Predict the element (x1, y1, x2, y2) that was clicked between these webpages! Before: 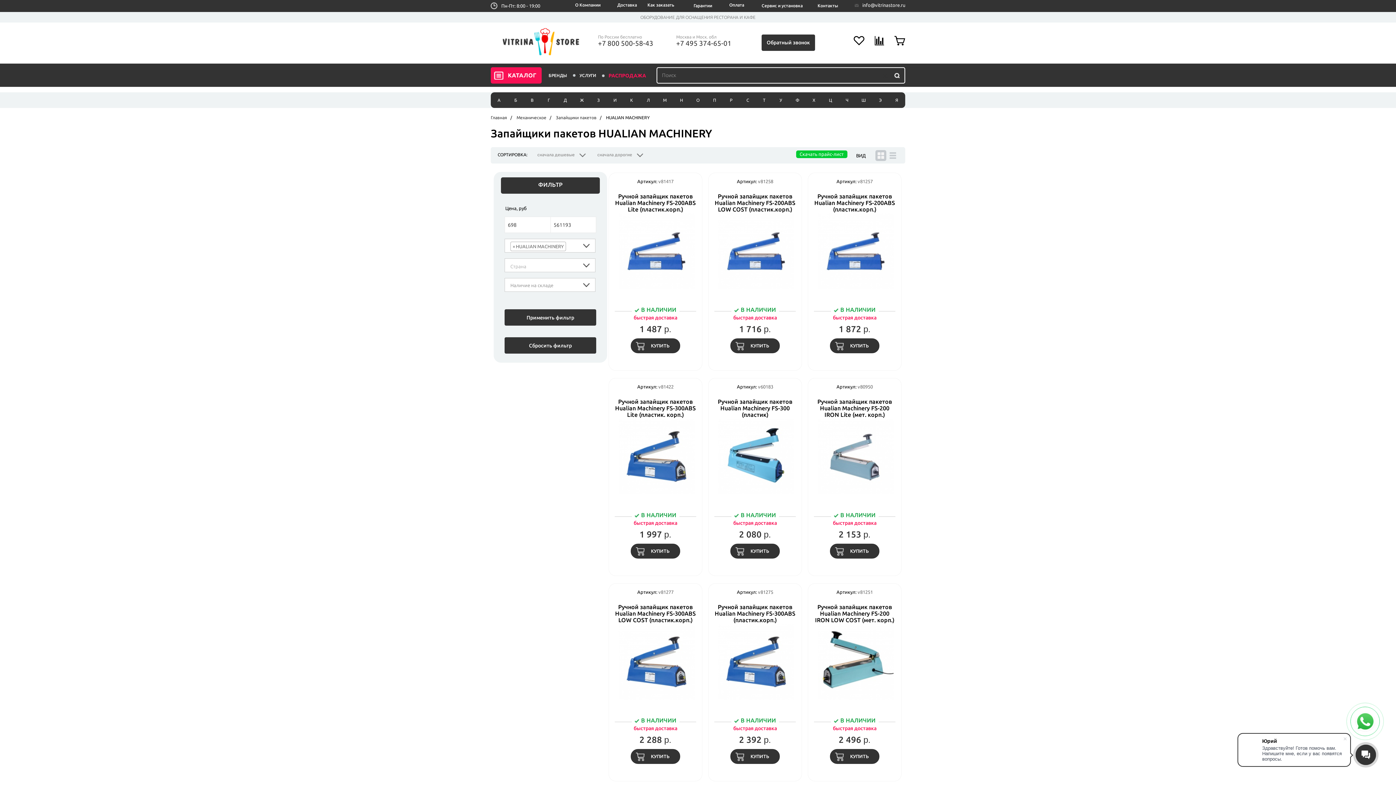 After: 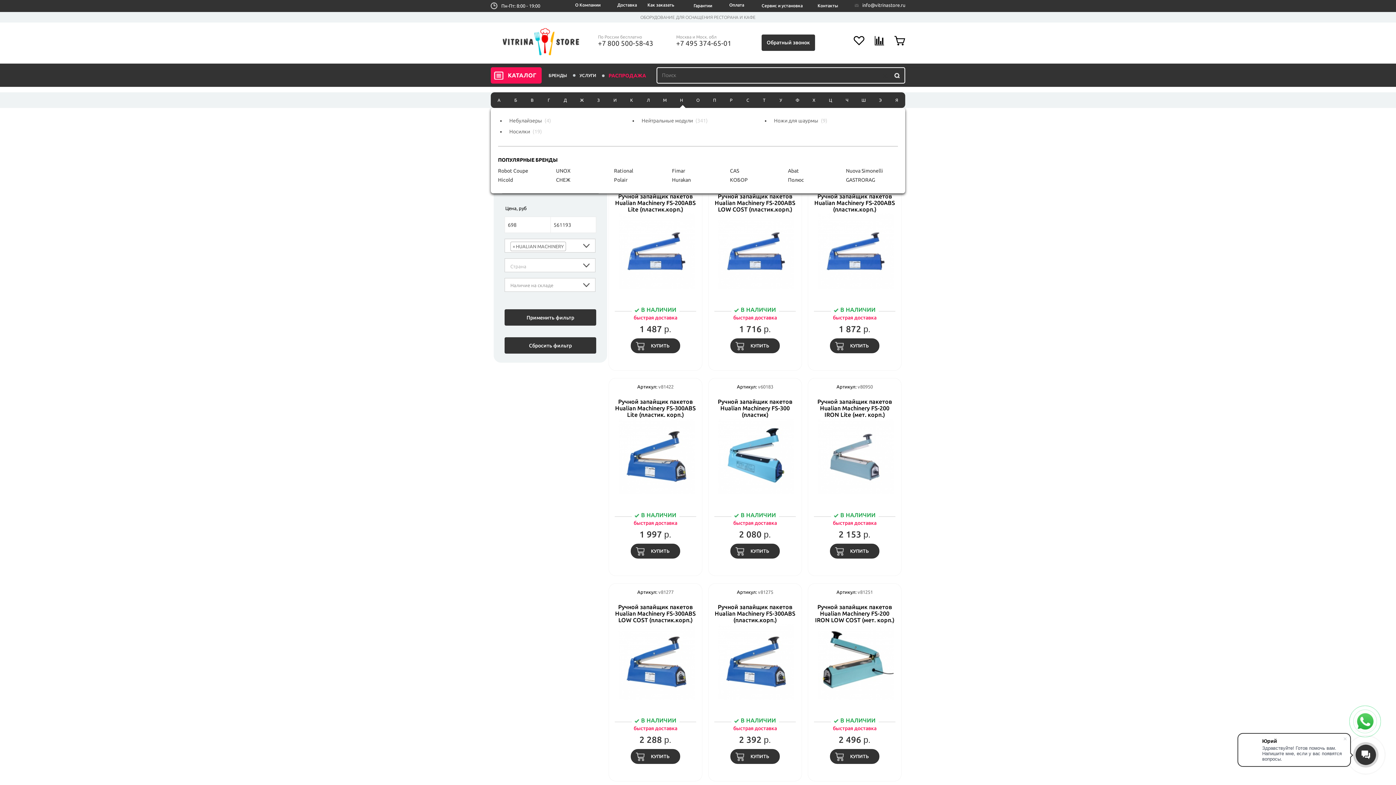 Action: label: Н bbox: (673, 97, 689, 102)